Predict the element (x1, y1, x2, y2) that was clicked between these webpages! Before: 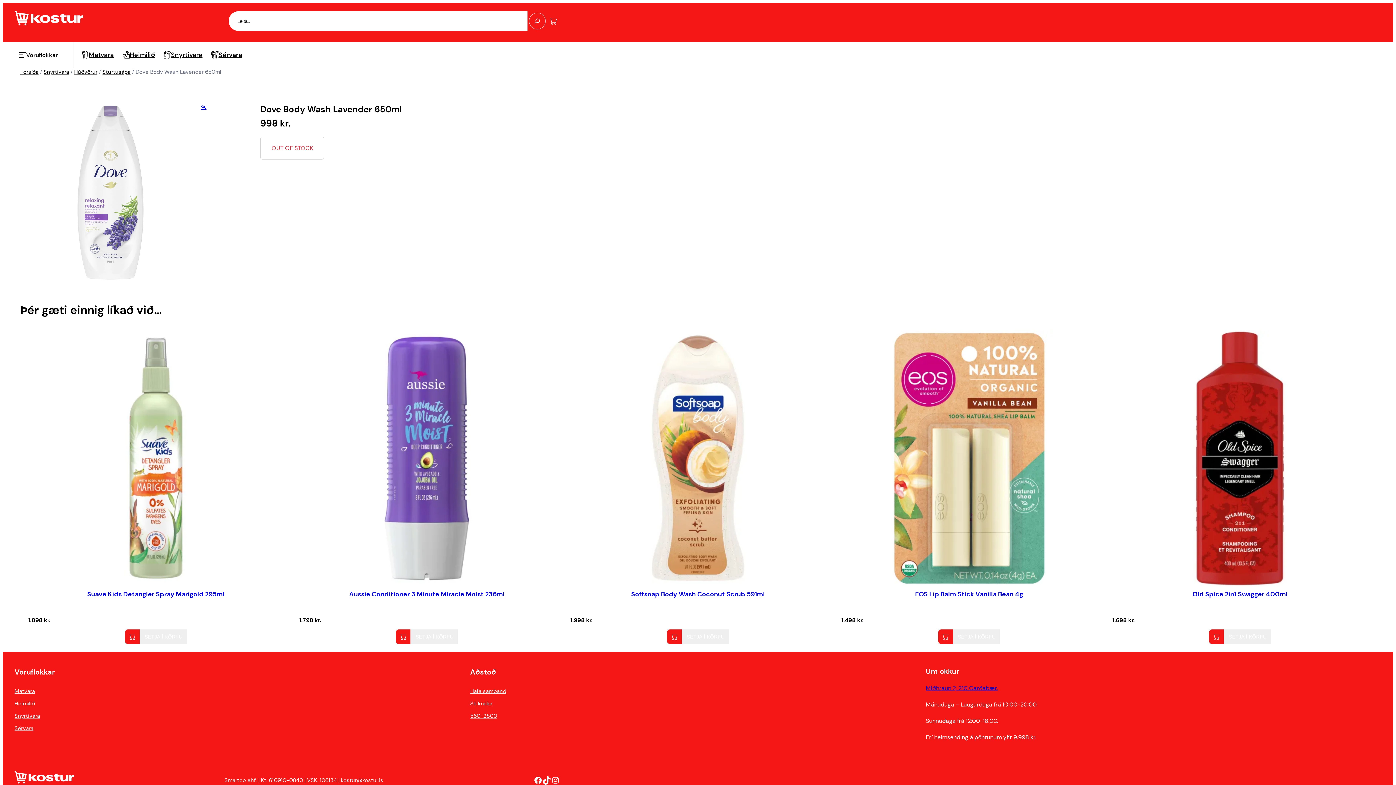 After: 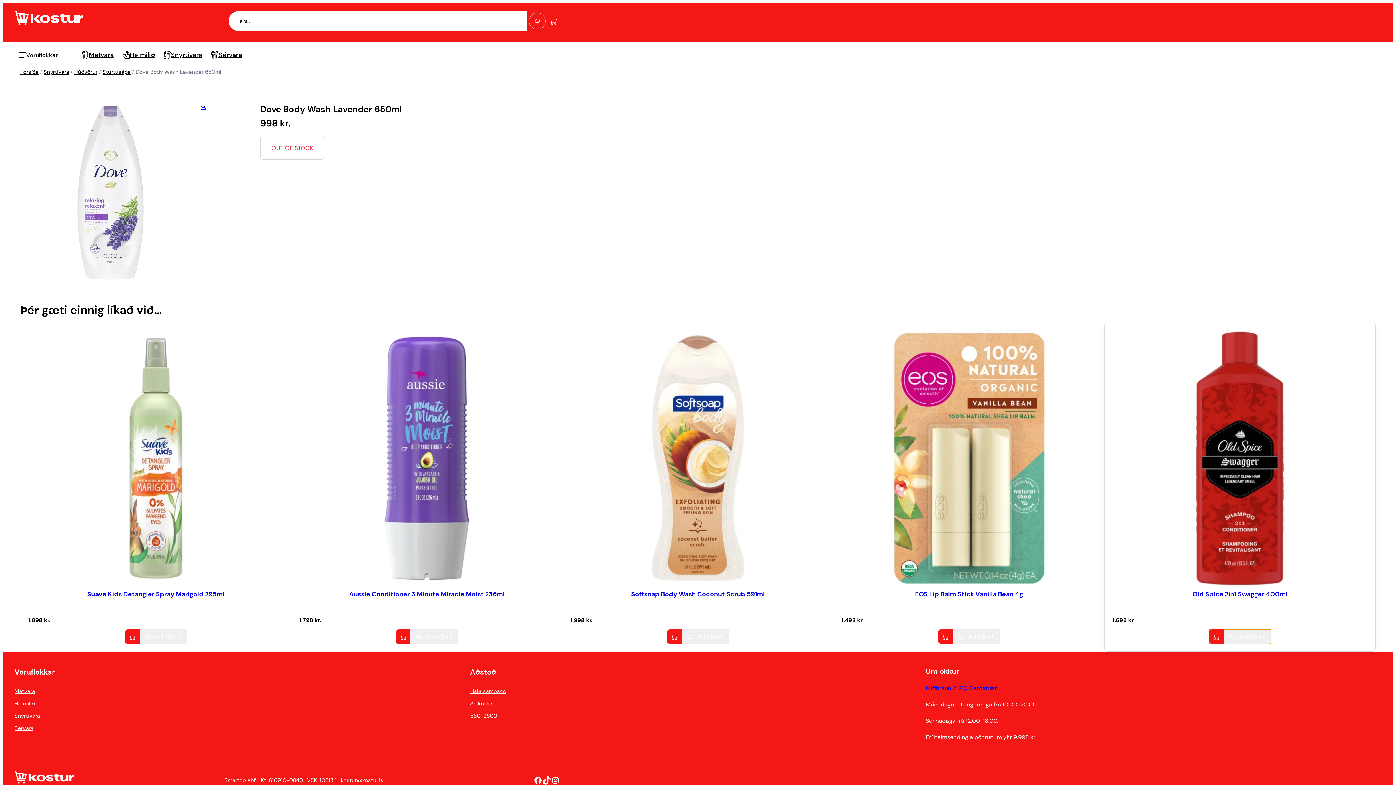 Action: bbox: (1209, 629, 1271, 644) label: Add to cart: “Old Spice 2in1 Swagger 400ml”